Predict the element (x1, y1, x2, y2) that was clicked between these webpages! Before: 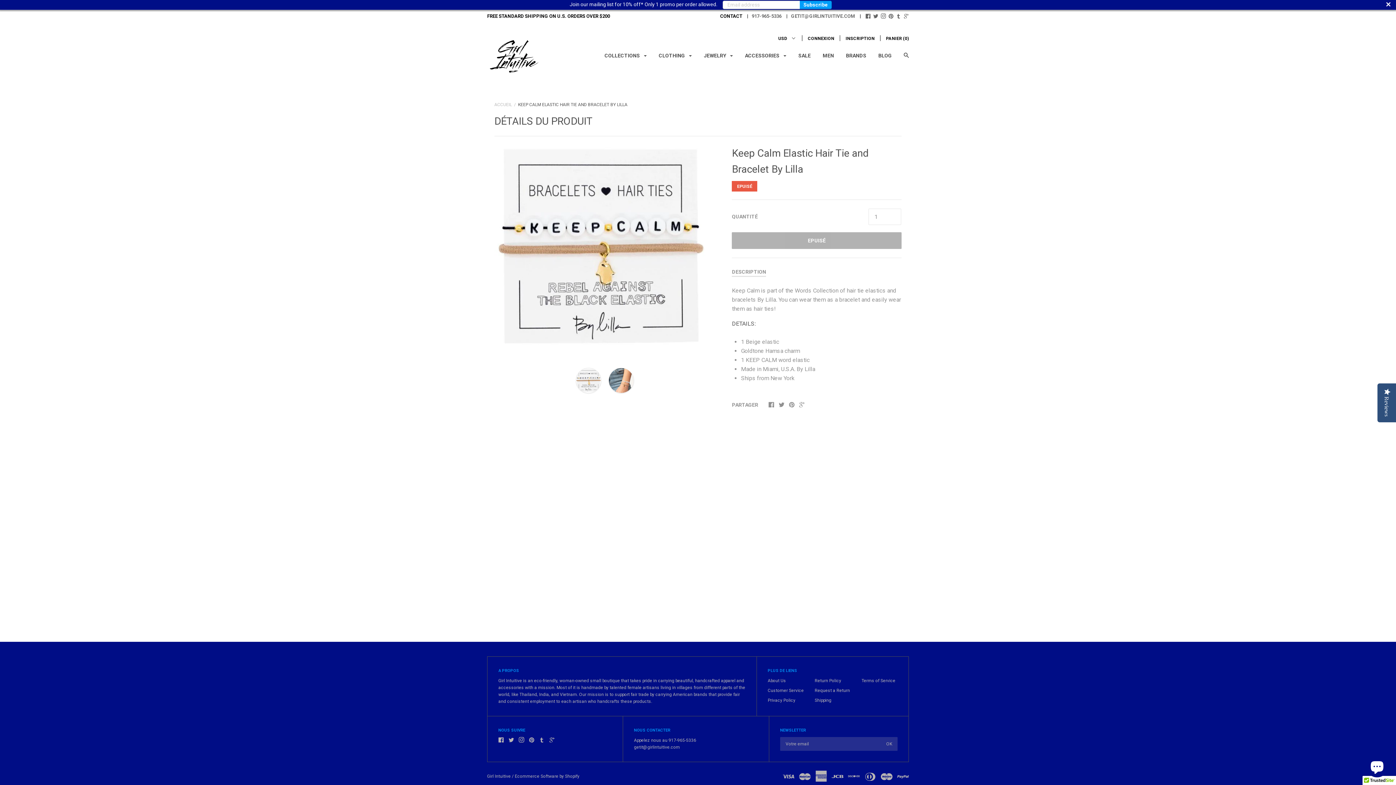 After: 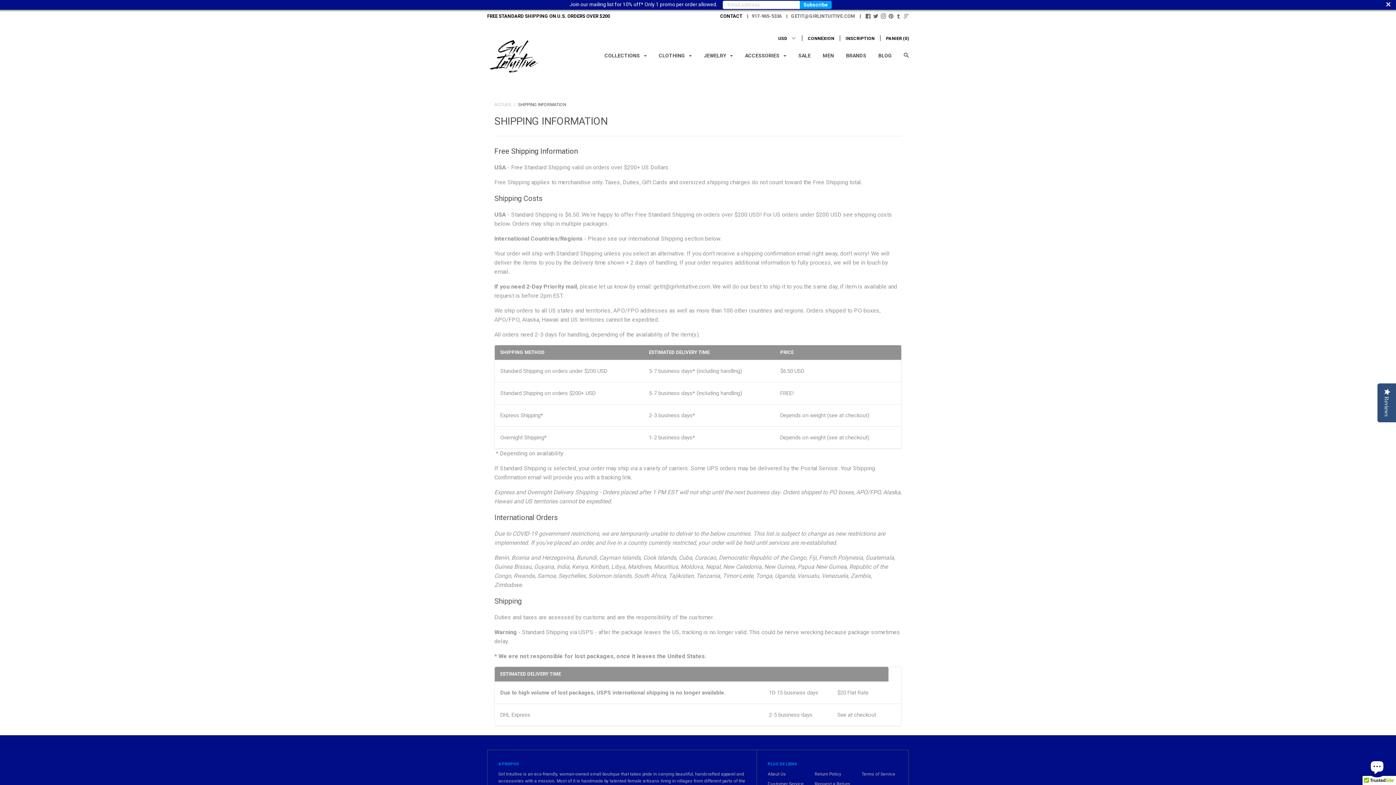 Action: bbox: (814, 698, 831, 703) label: Shipping